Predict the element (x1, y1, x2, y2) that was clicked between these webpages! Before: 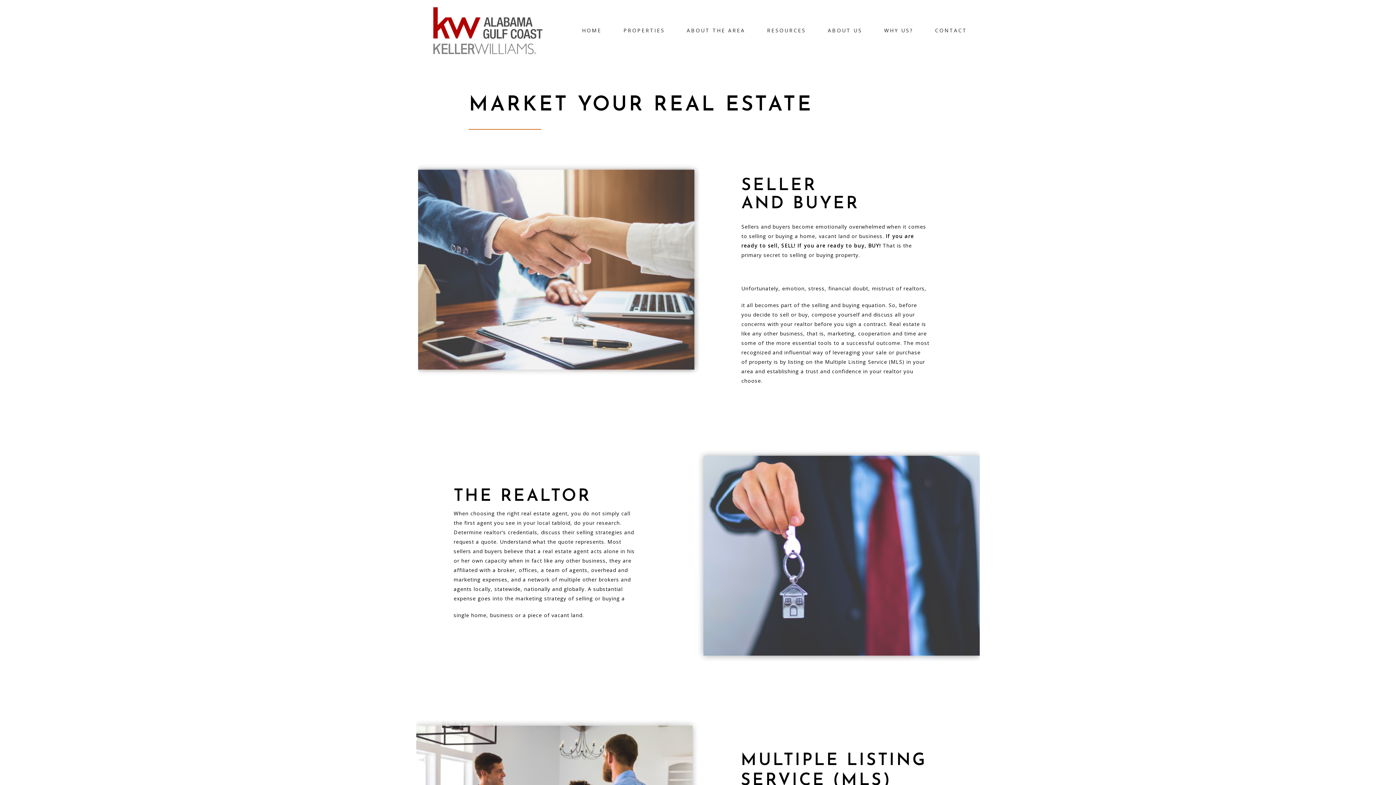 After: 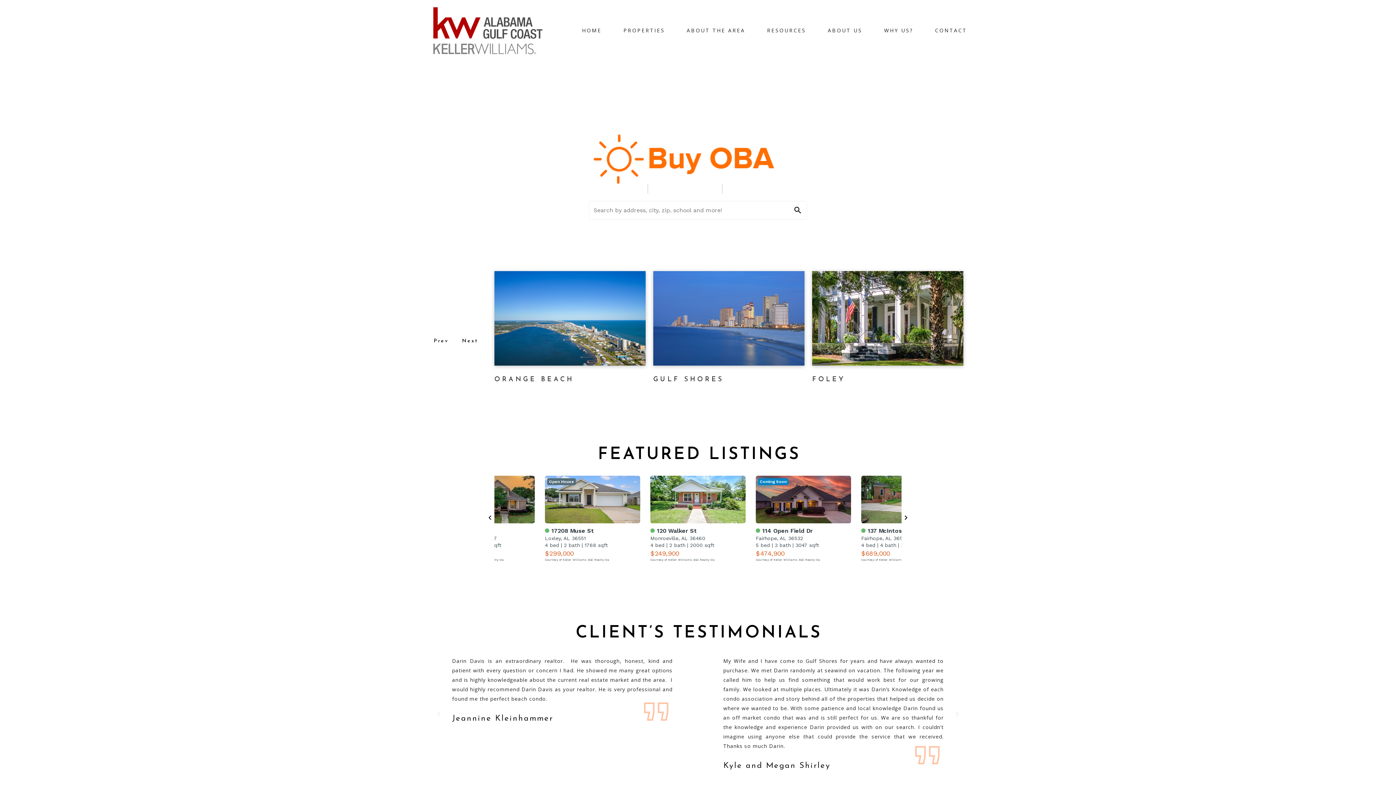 Action: bbox: (582, 21, 601, 39) label: HOME